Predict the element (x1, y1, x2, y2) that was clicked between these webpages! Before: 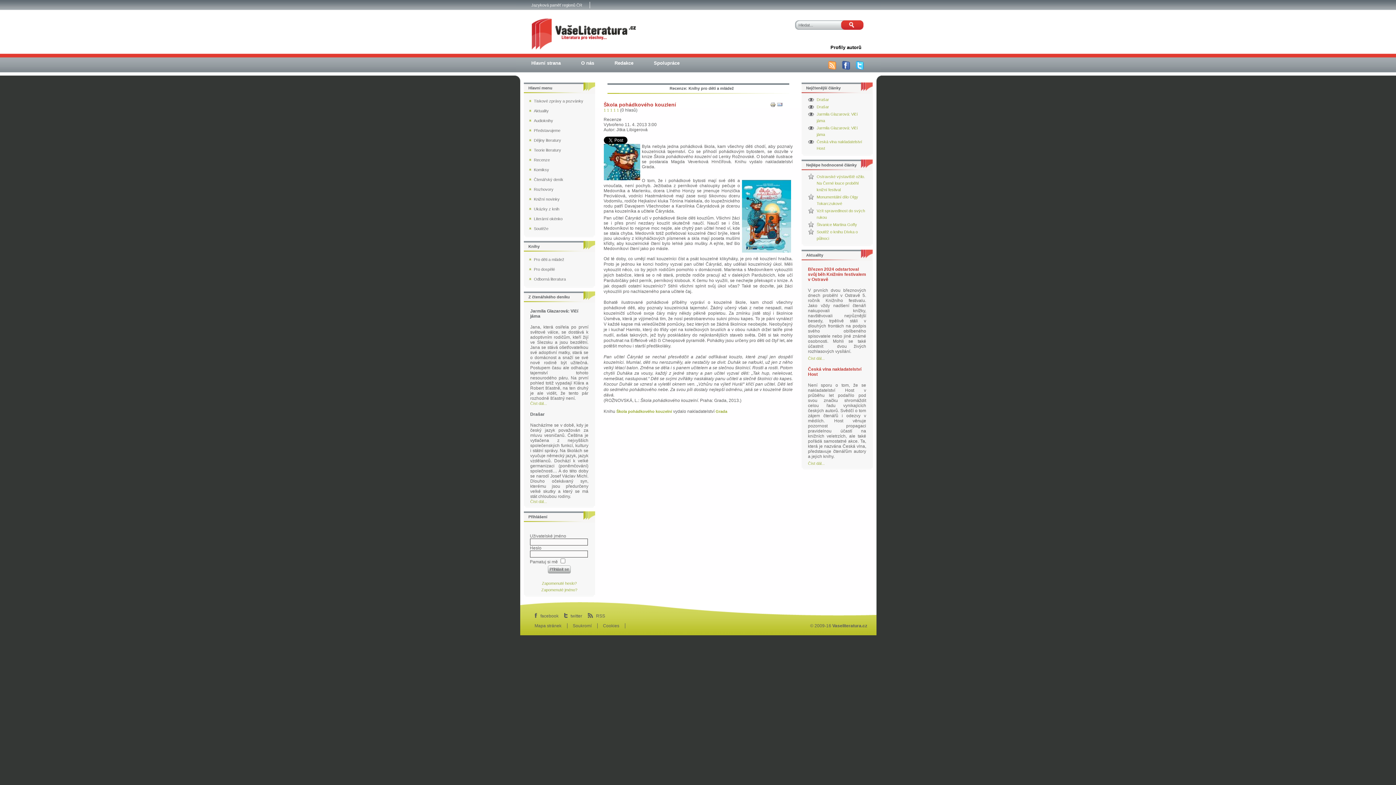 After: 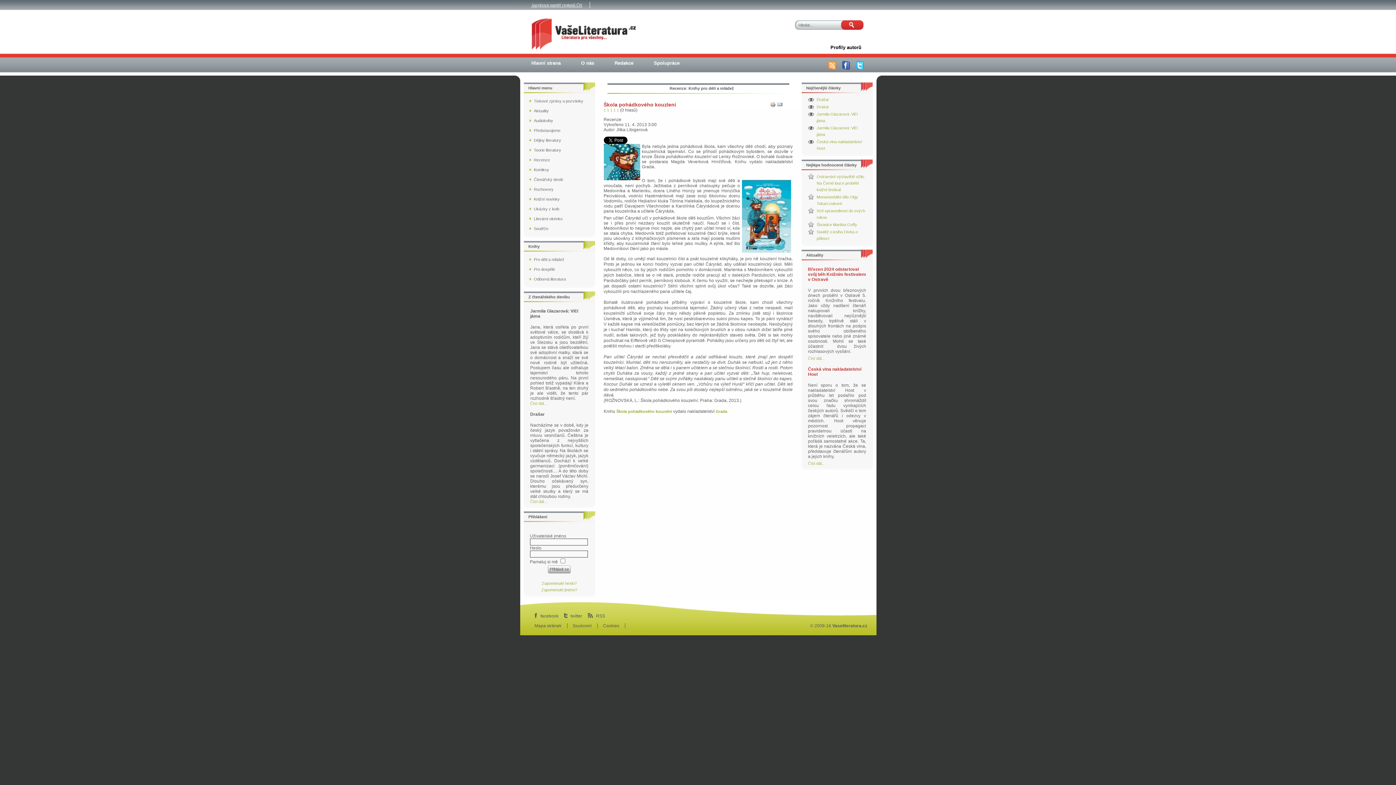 Action: label: Jazyková paměť regionů ČR bbox: (524, 1, 589, 8)